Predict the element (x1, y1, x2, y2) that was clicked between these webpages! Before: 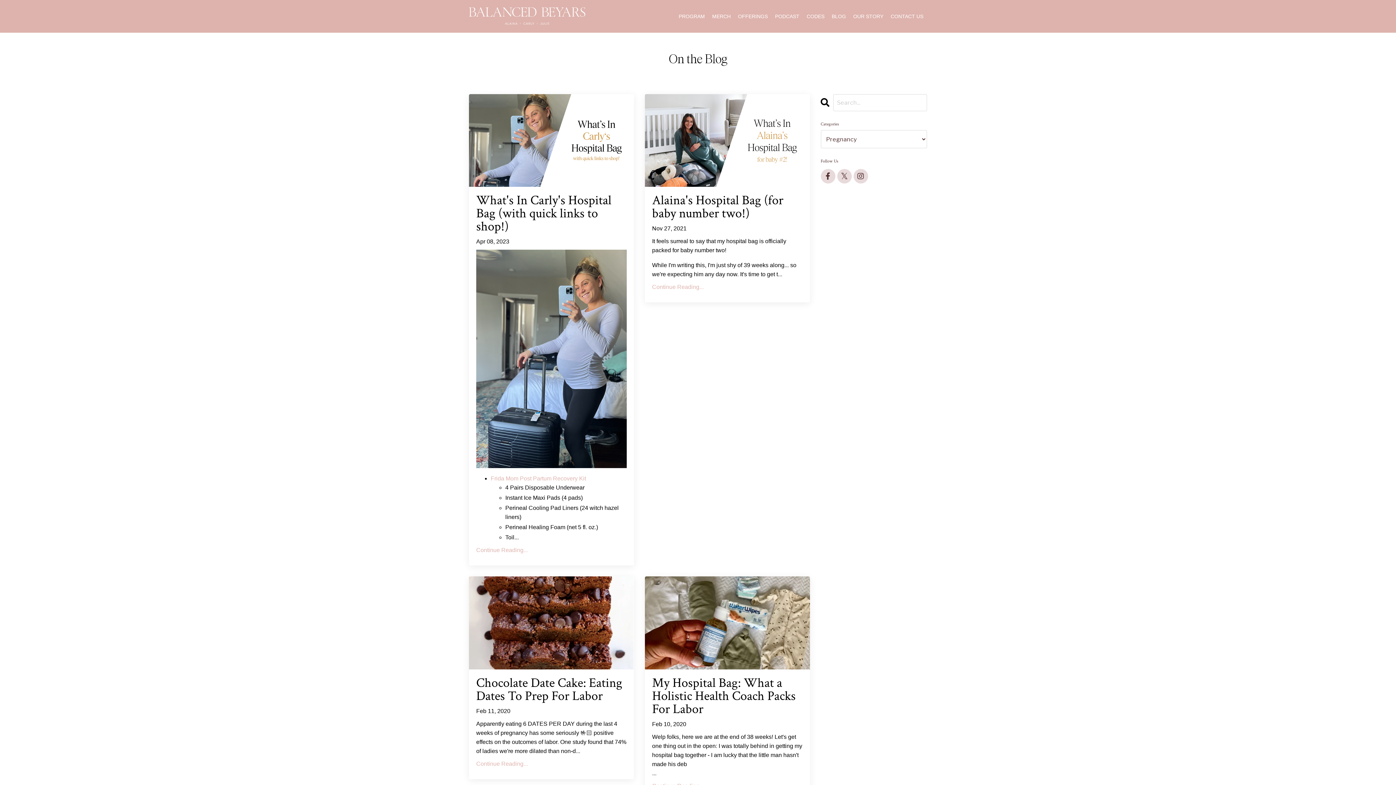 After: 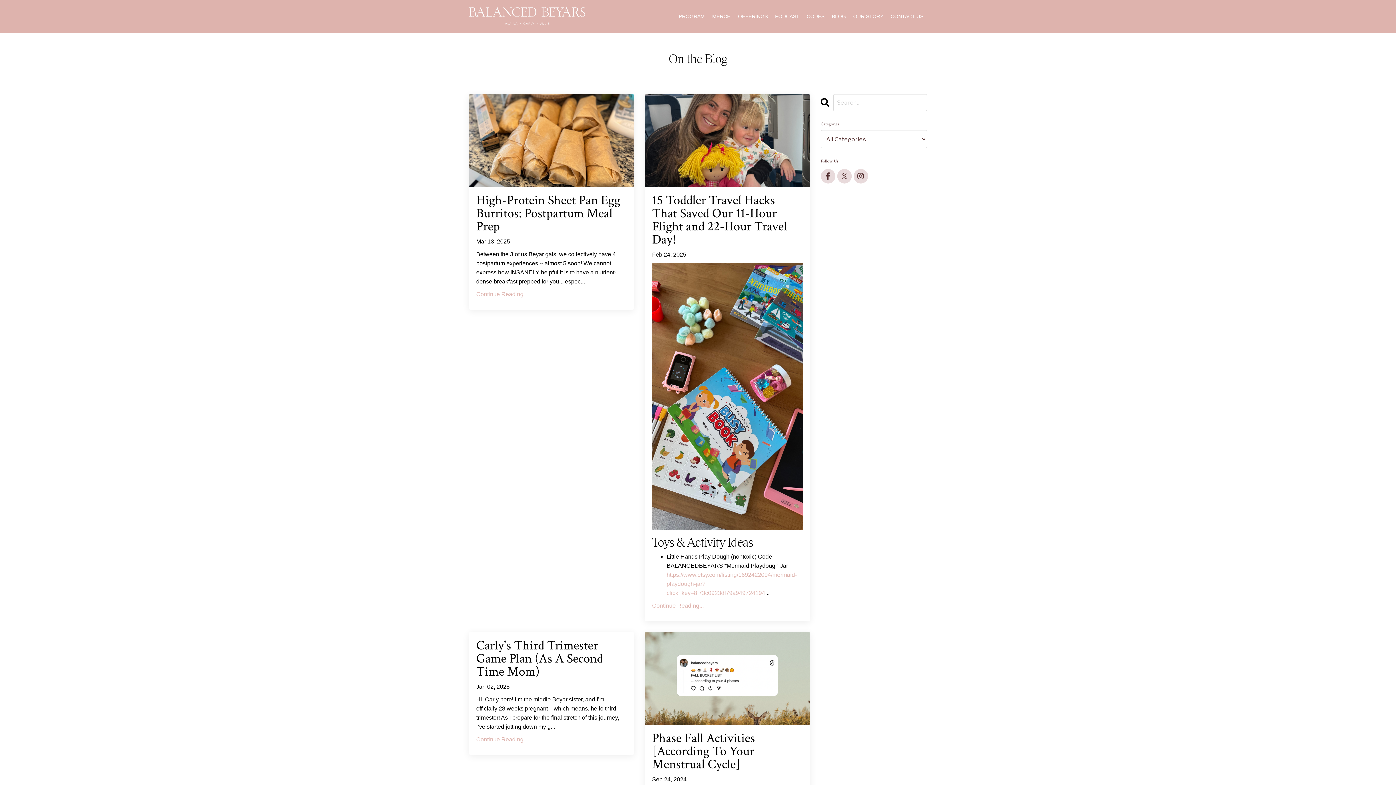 Action: bbox: (832, 12, 846, 20) label: BLOG